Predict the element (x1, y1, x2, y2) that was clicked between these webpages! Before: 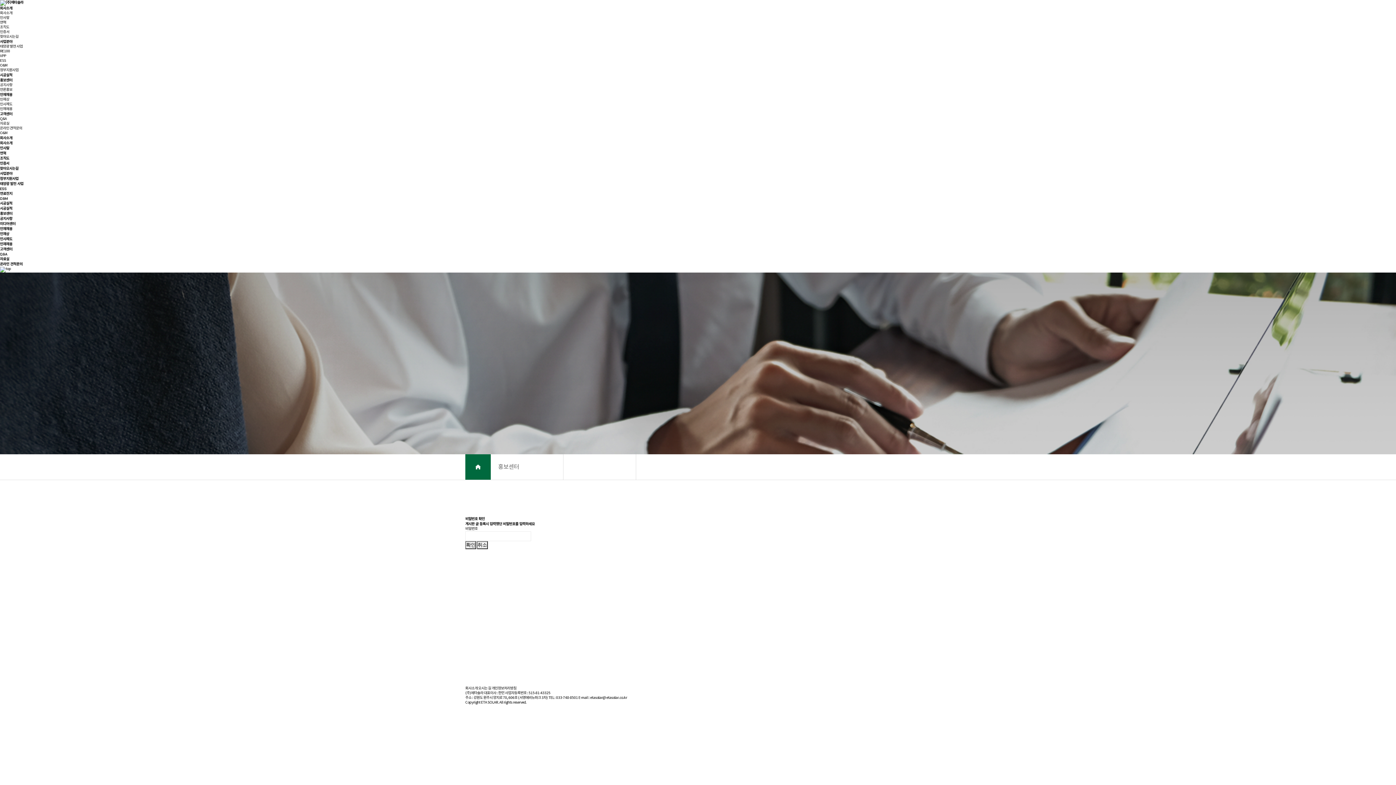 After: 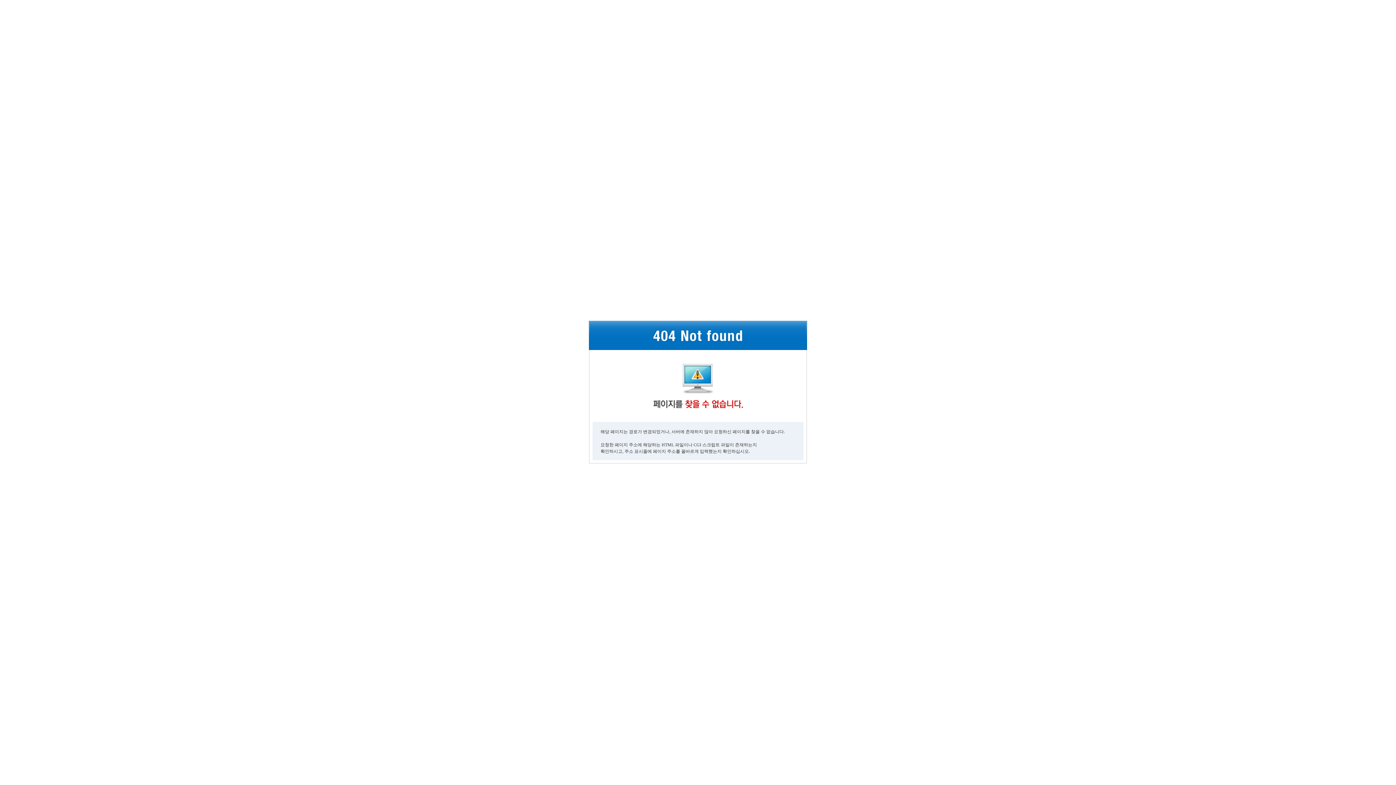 Action: label: RE100 bbox: (0, 49, 10, 53)